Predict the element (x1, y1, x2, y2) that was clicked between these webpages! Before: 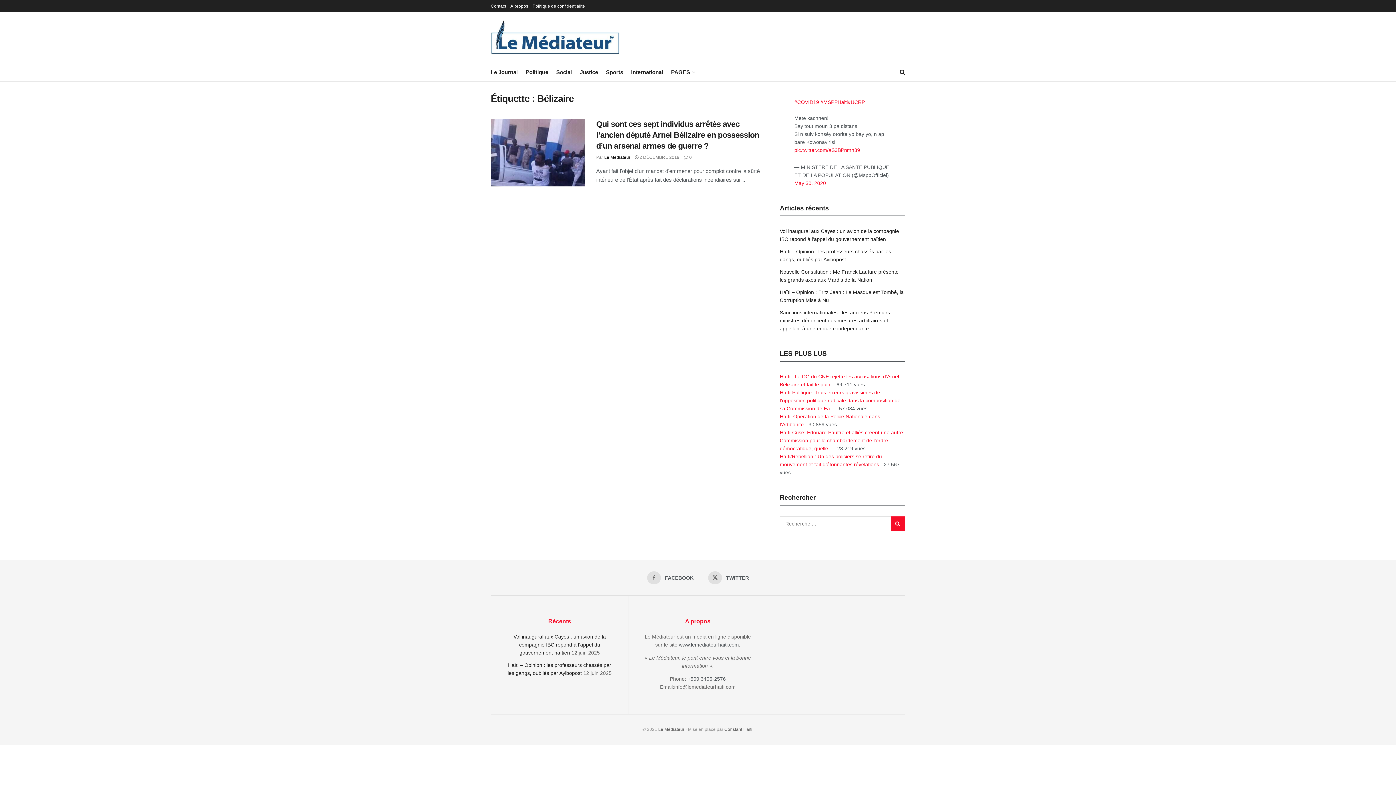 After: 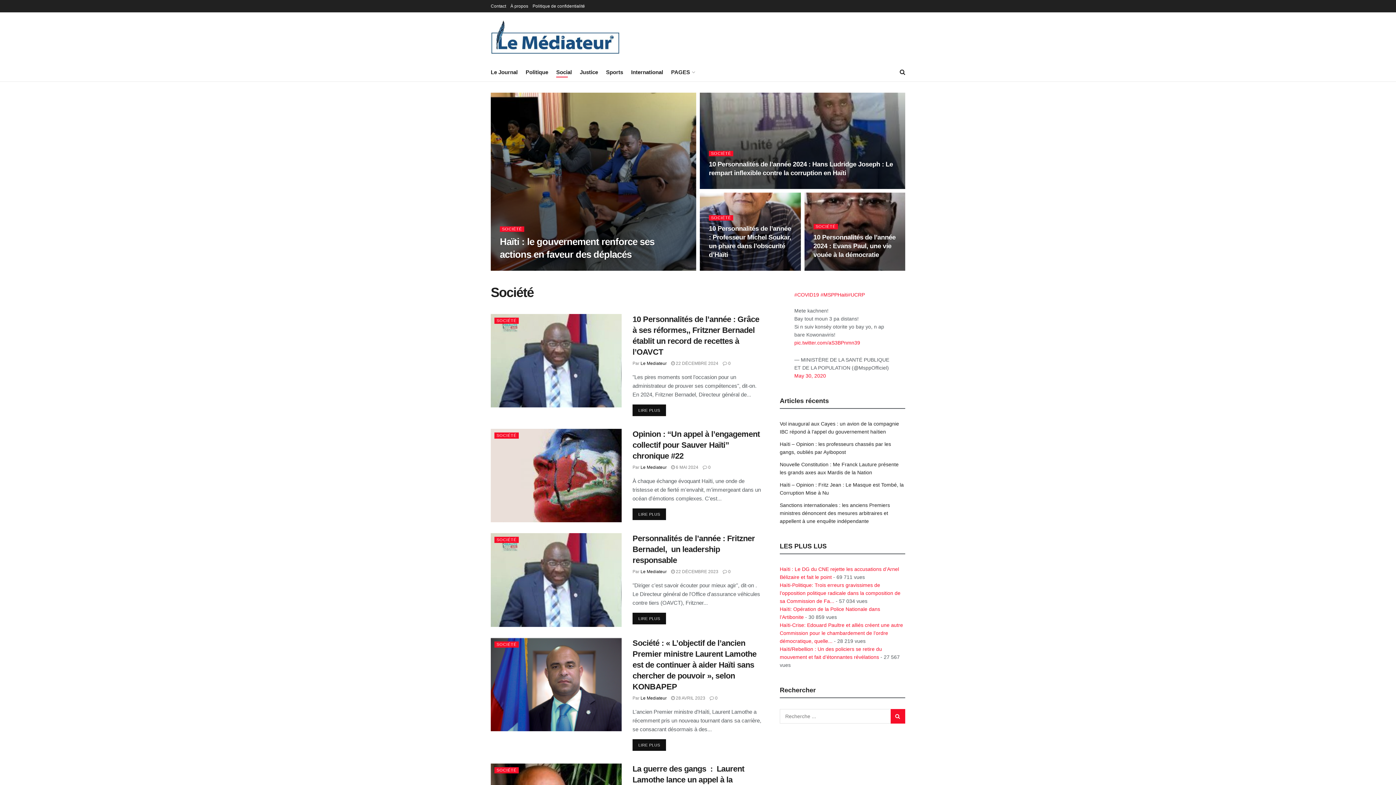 Action: label: Social bbox: (556, 66, 572, 77)